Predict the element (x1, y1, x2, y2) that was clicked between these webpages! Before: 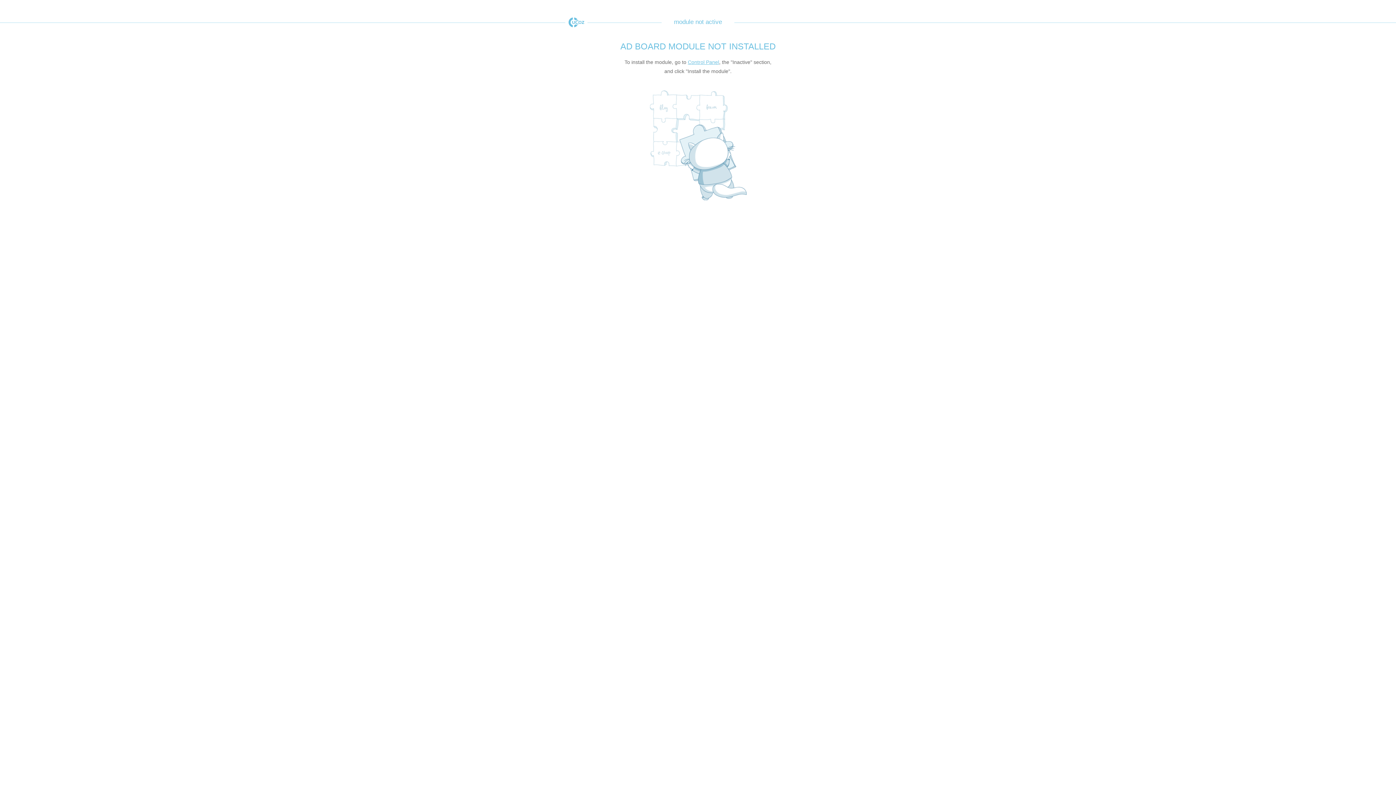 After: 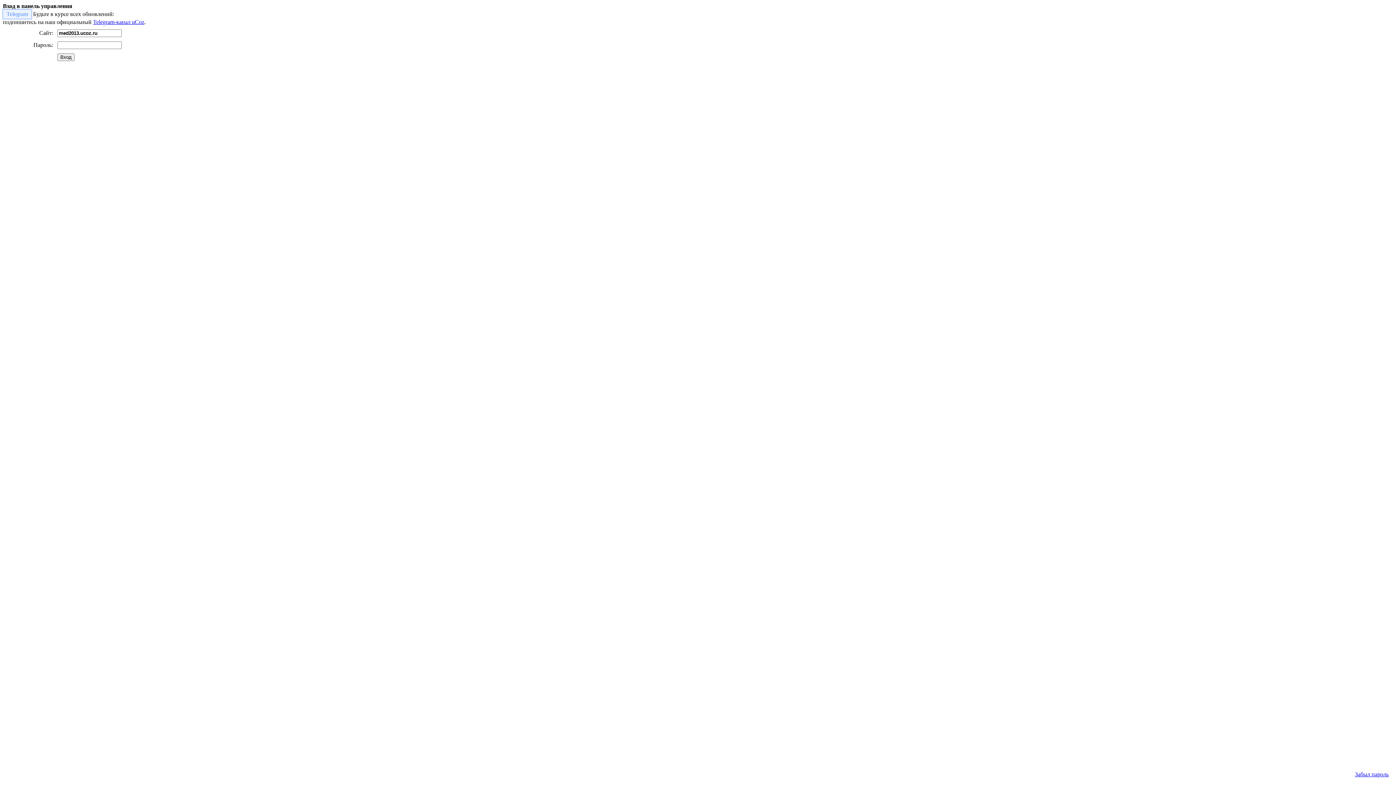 Action: bbox: (688, 59, 719, 65) label: Control Panel